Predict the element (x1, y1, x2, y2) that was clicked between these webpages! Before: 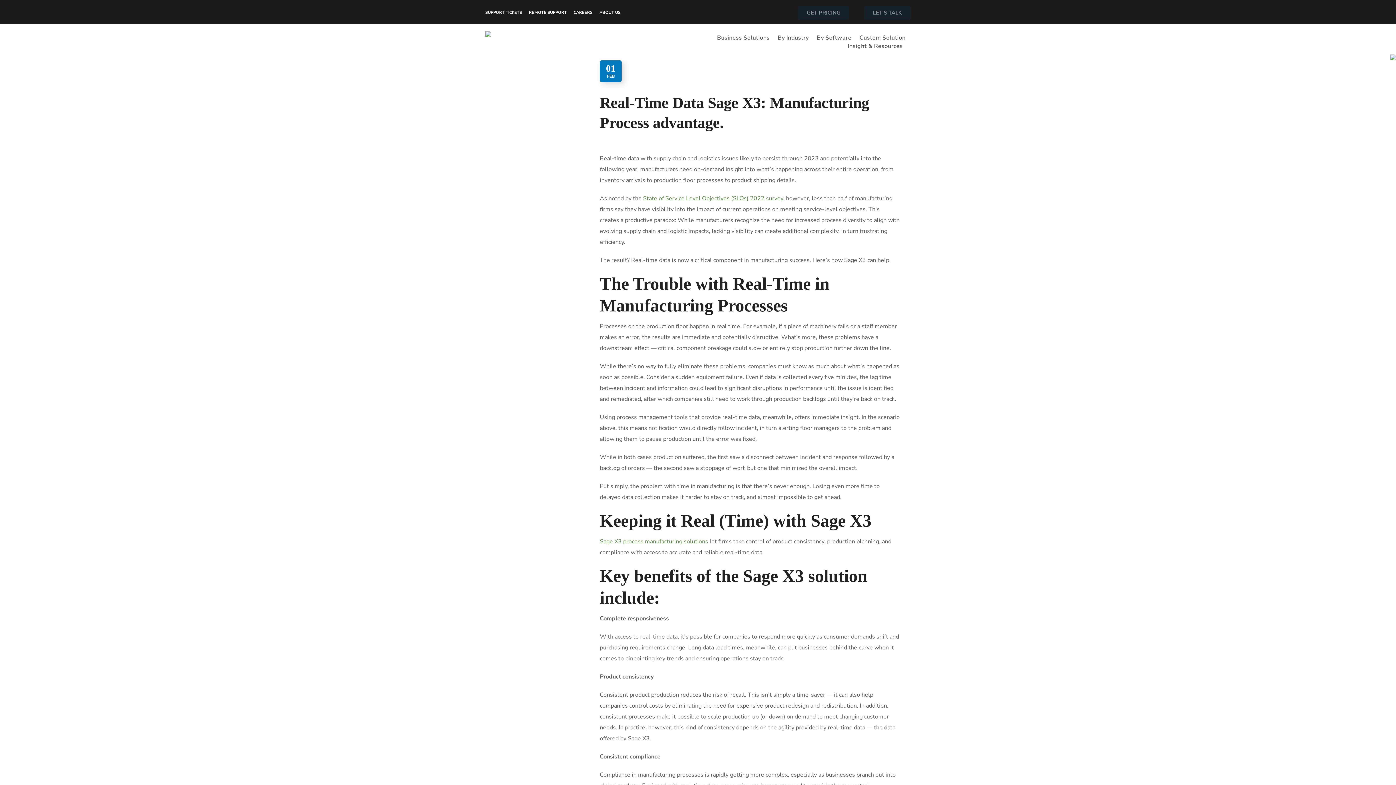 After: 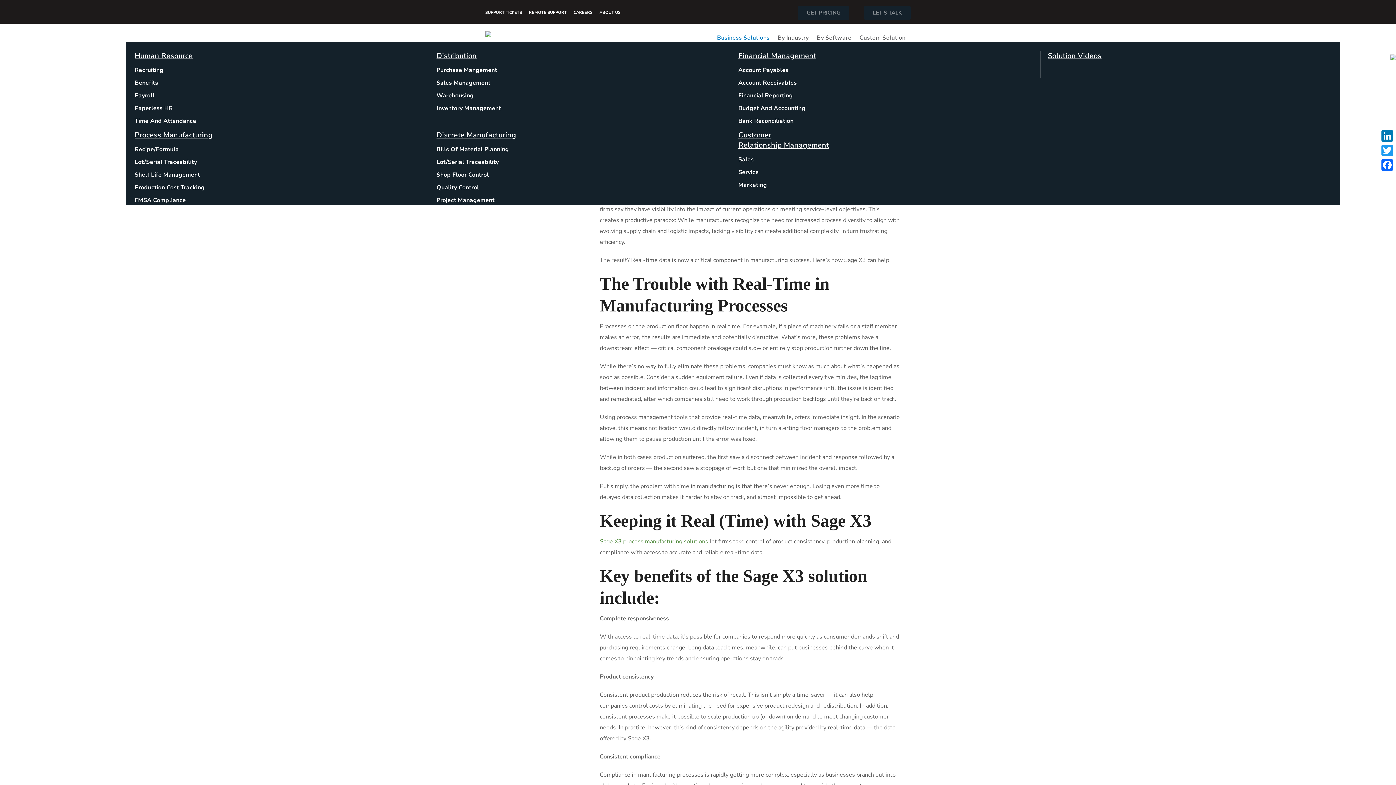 Action: label: Business Solutions bbox: (714, 34, 774, 41)